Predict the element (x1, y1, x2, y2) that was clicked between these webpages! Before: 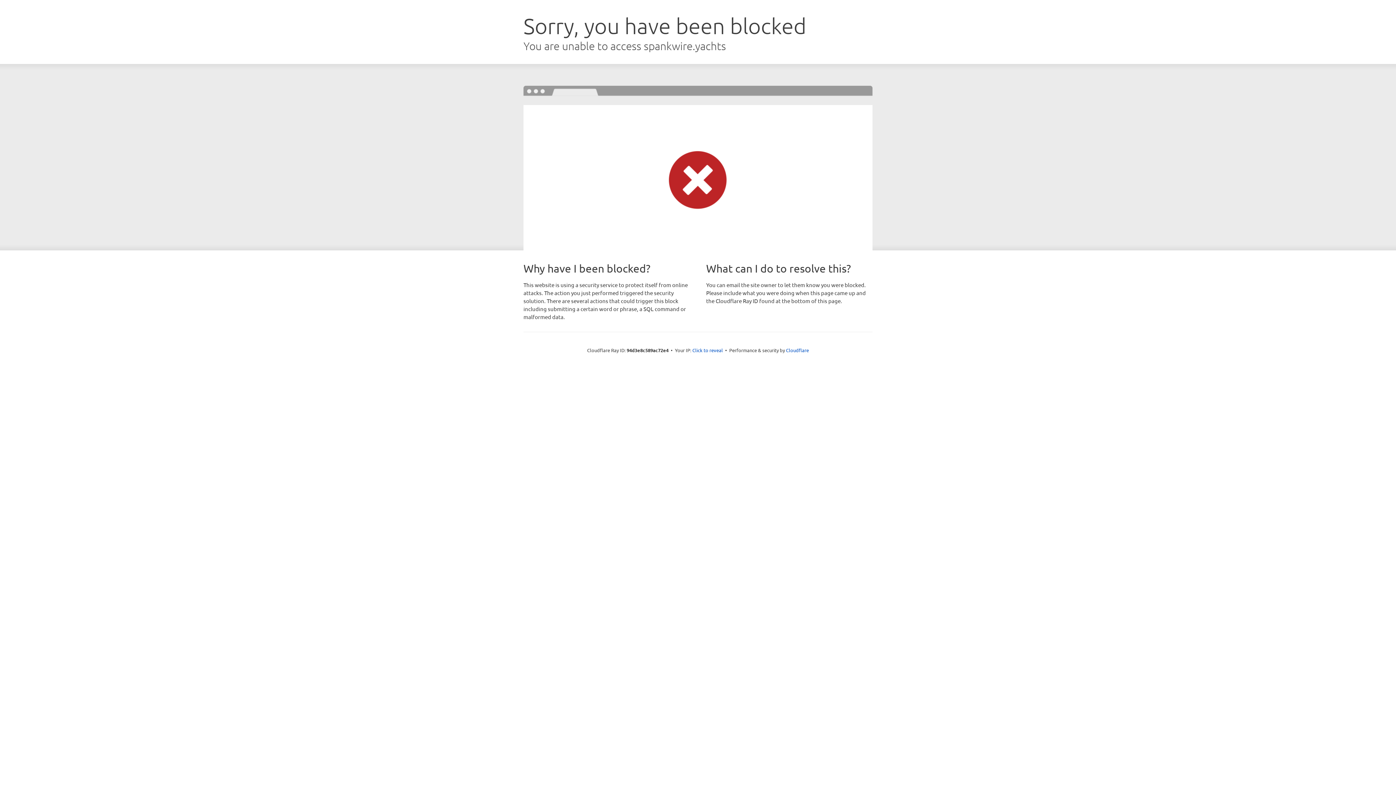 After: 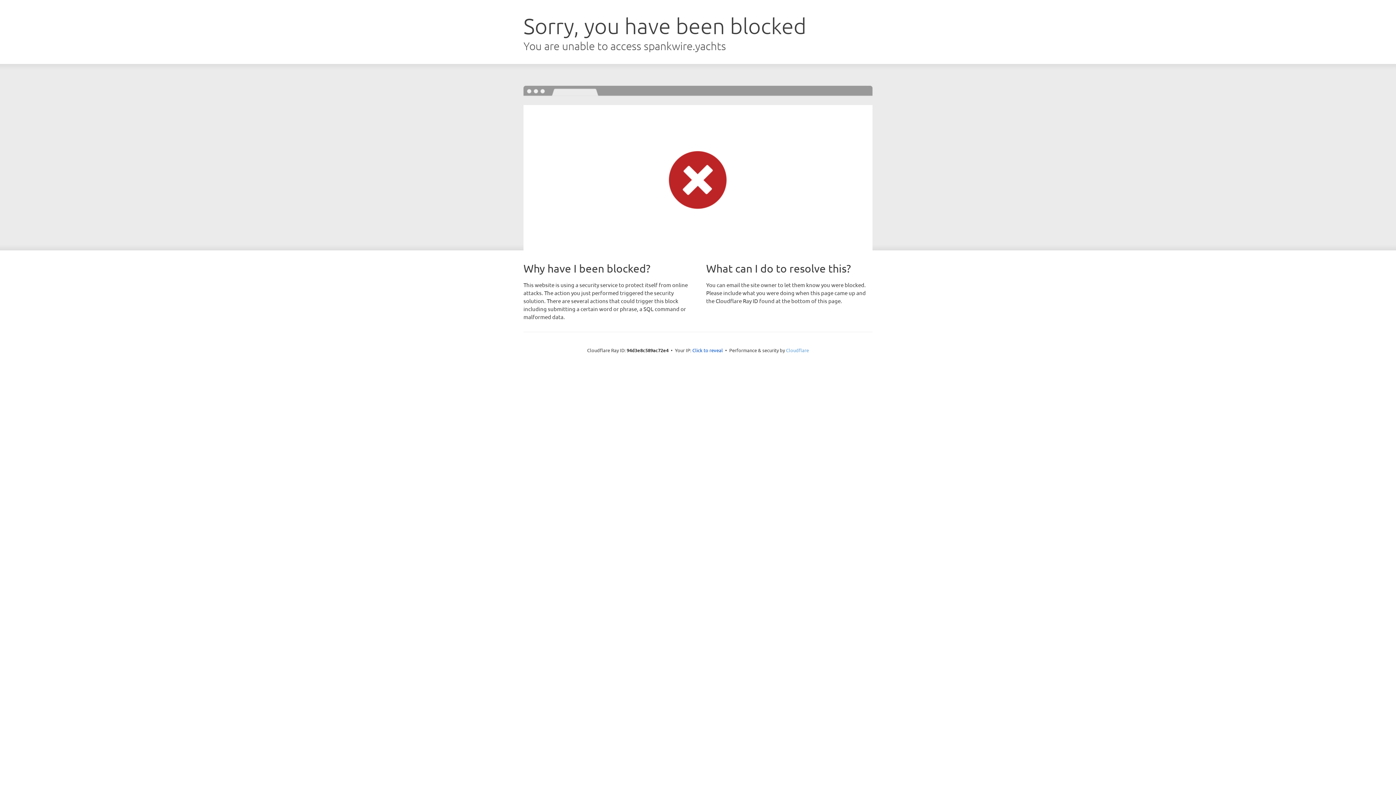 Action: bbox: (786, 347, 809, 353) label: Cloudflare